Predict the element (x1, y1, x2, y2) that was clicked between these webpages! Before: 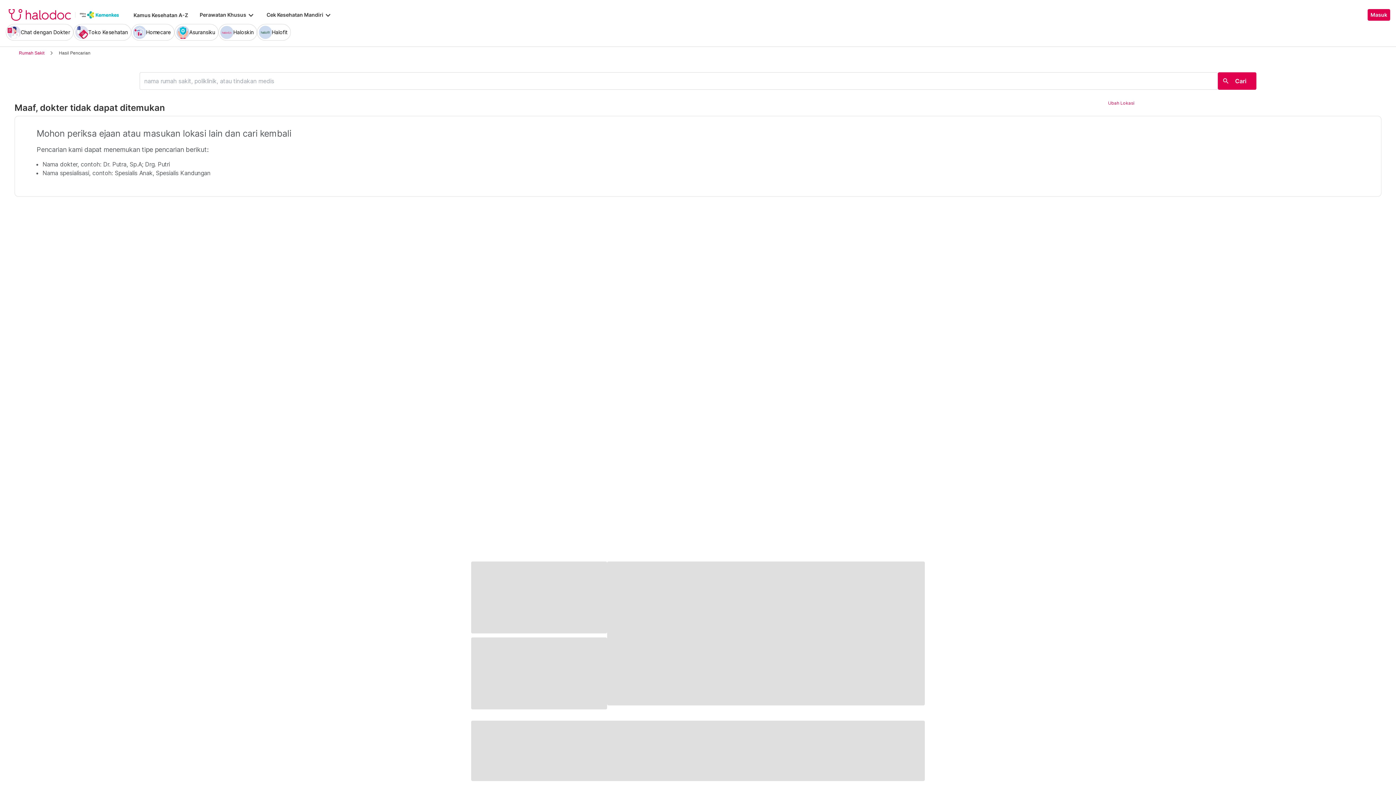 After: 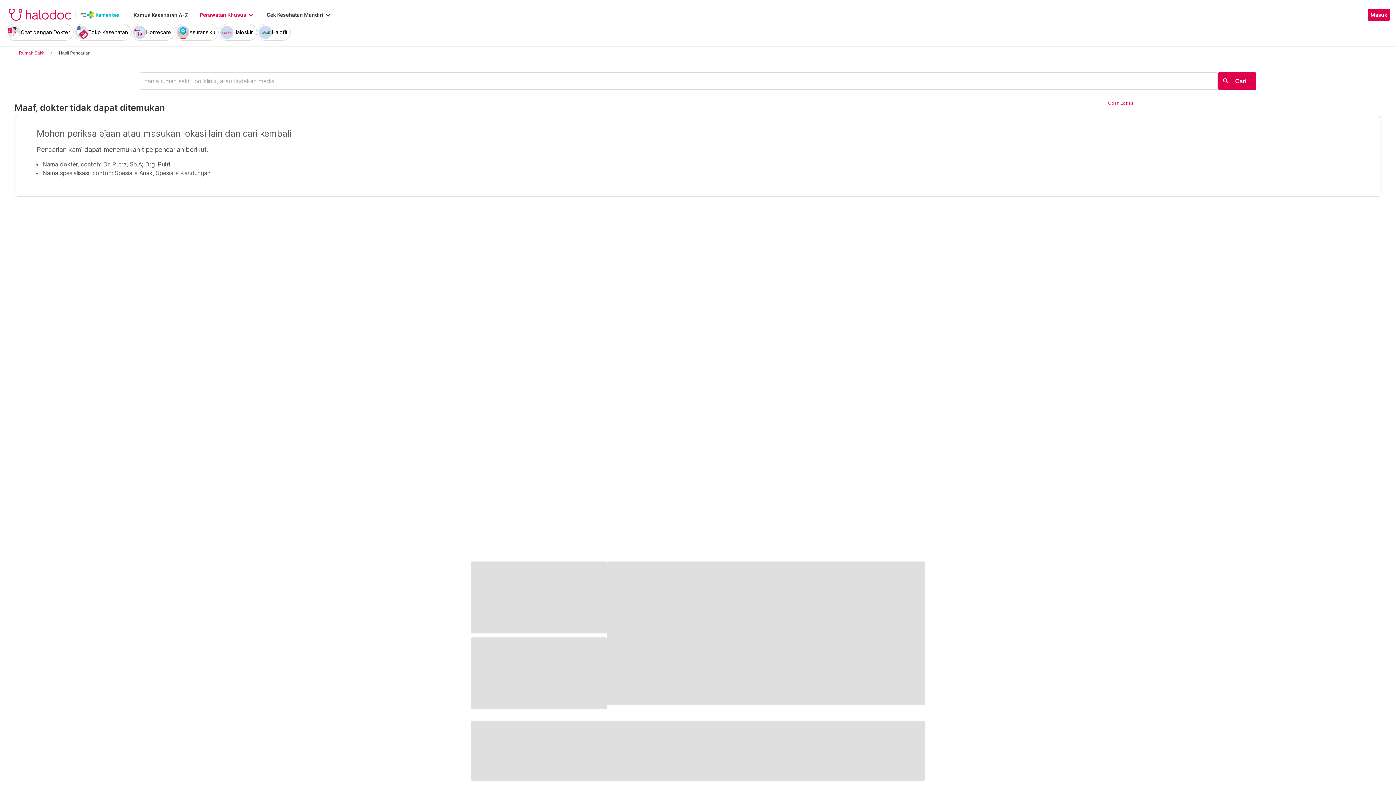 Action: label: Perawatan Khusus
keyboard_arrow_down bbox: (199, 10, 255, 19)